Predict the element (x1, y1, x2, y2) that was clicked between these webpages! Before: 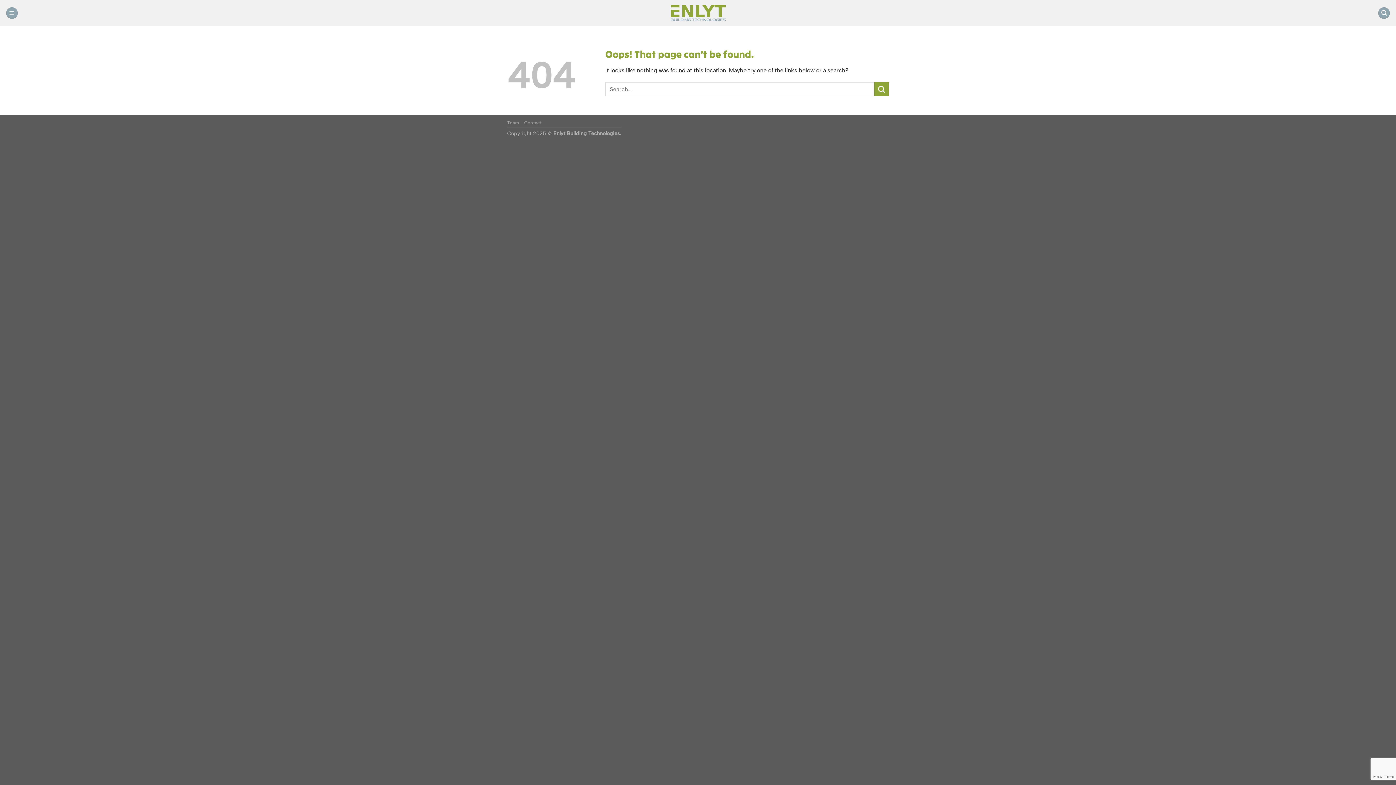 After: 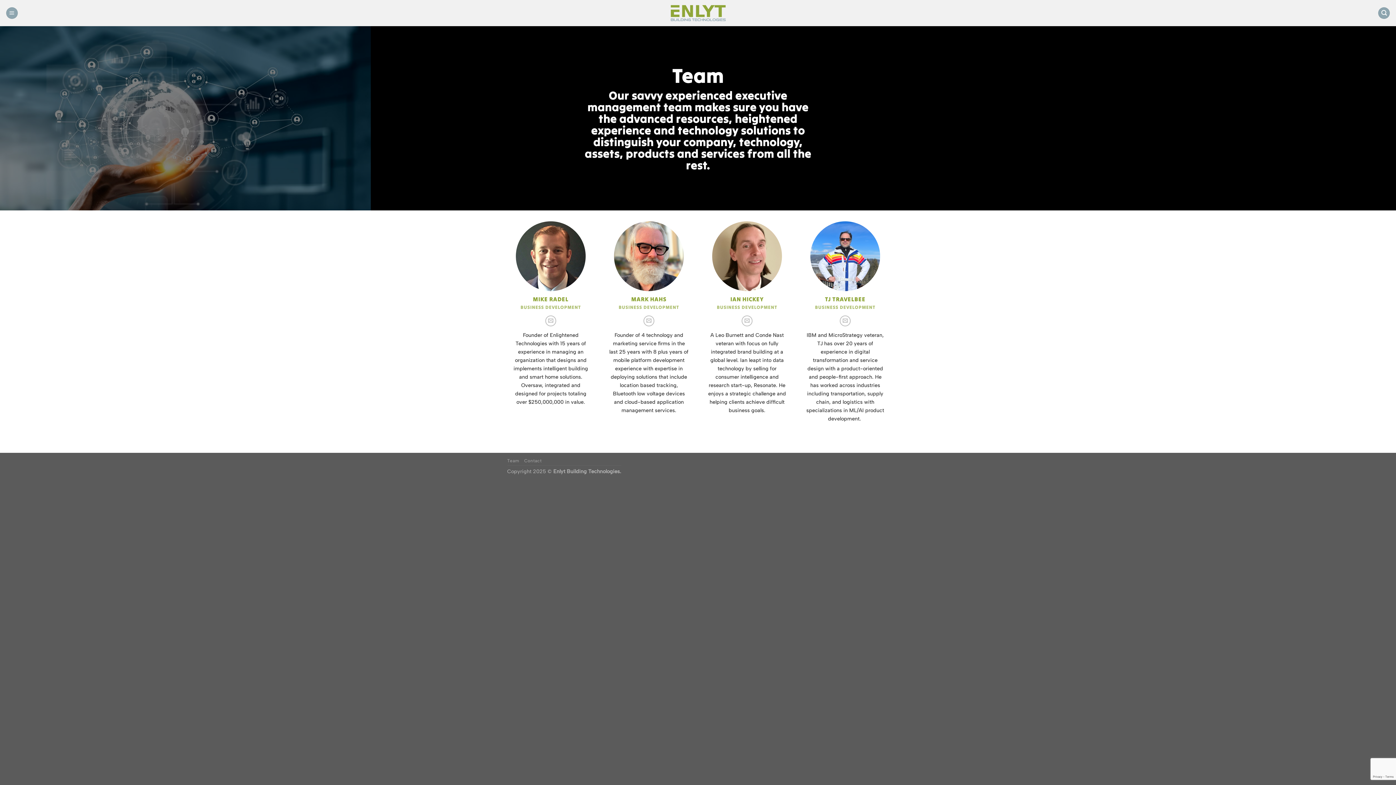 Action: bbox: (507, 120, 519, 125) label: Team